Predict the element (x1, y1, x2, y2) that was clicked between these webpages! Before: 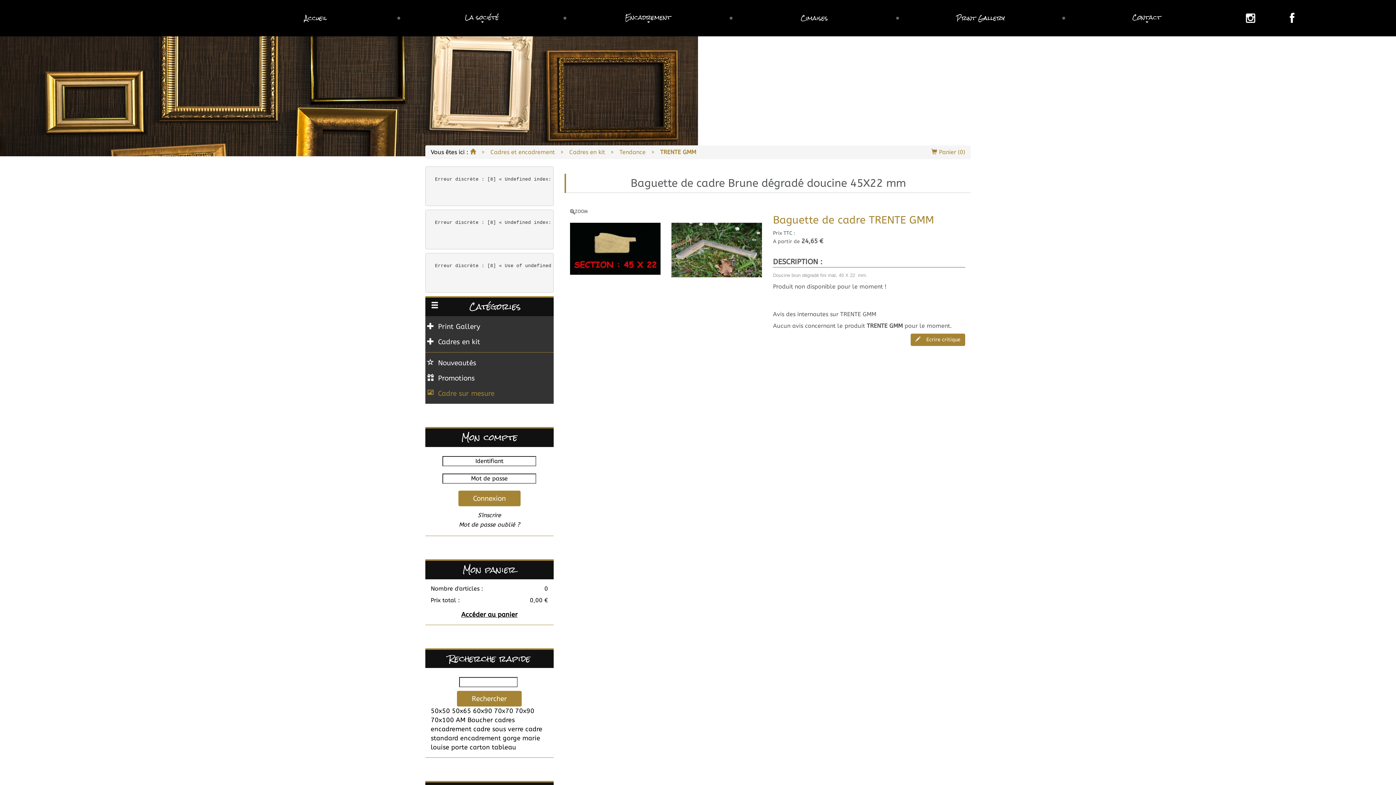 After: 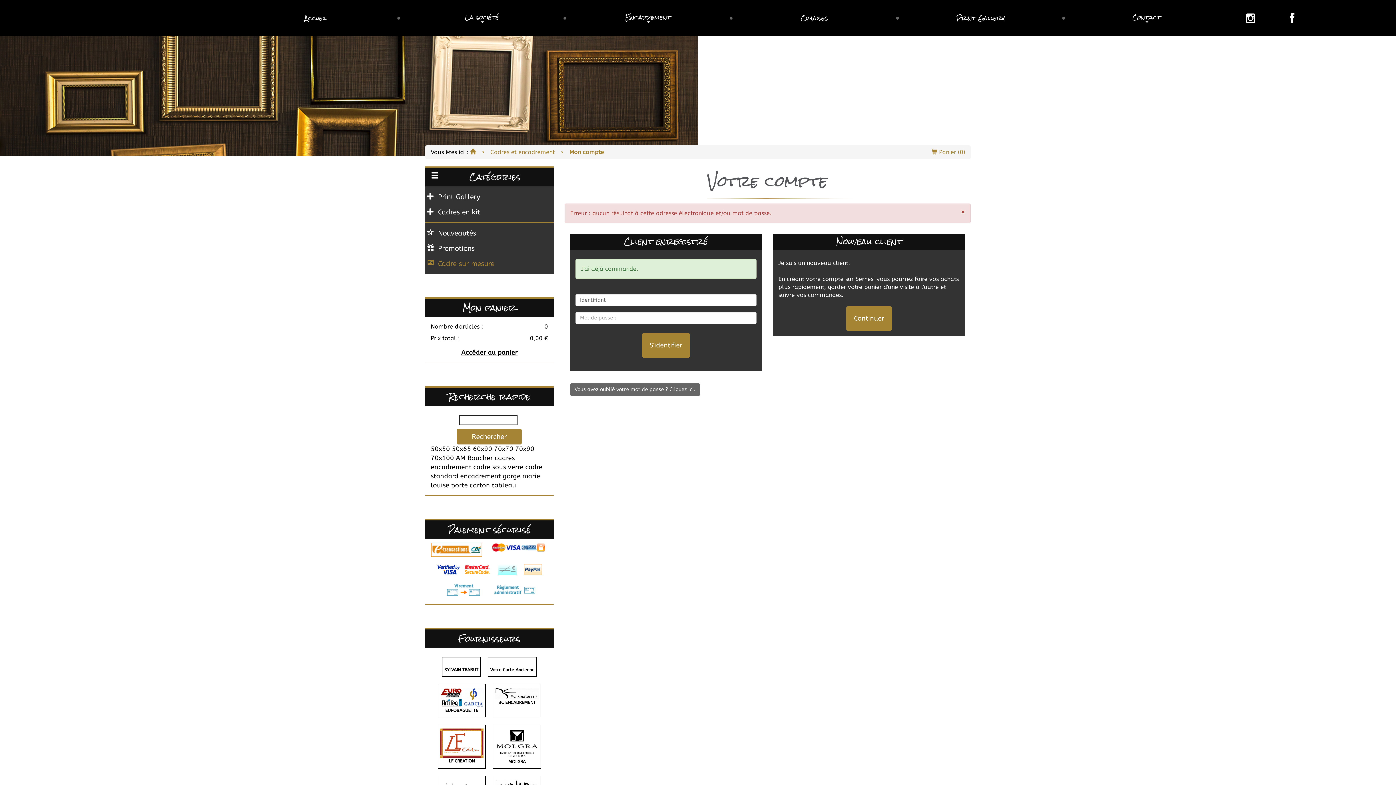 Action: label: Connexion bbox: (458, 490, 520, 506)